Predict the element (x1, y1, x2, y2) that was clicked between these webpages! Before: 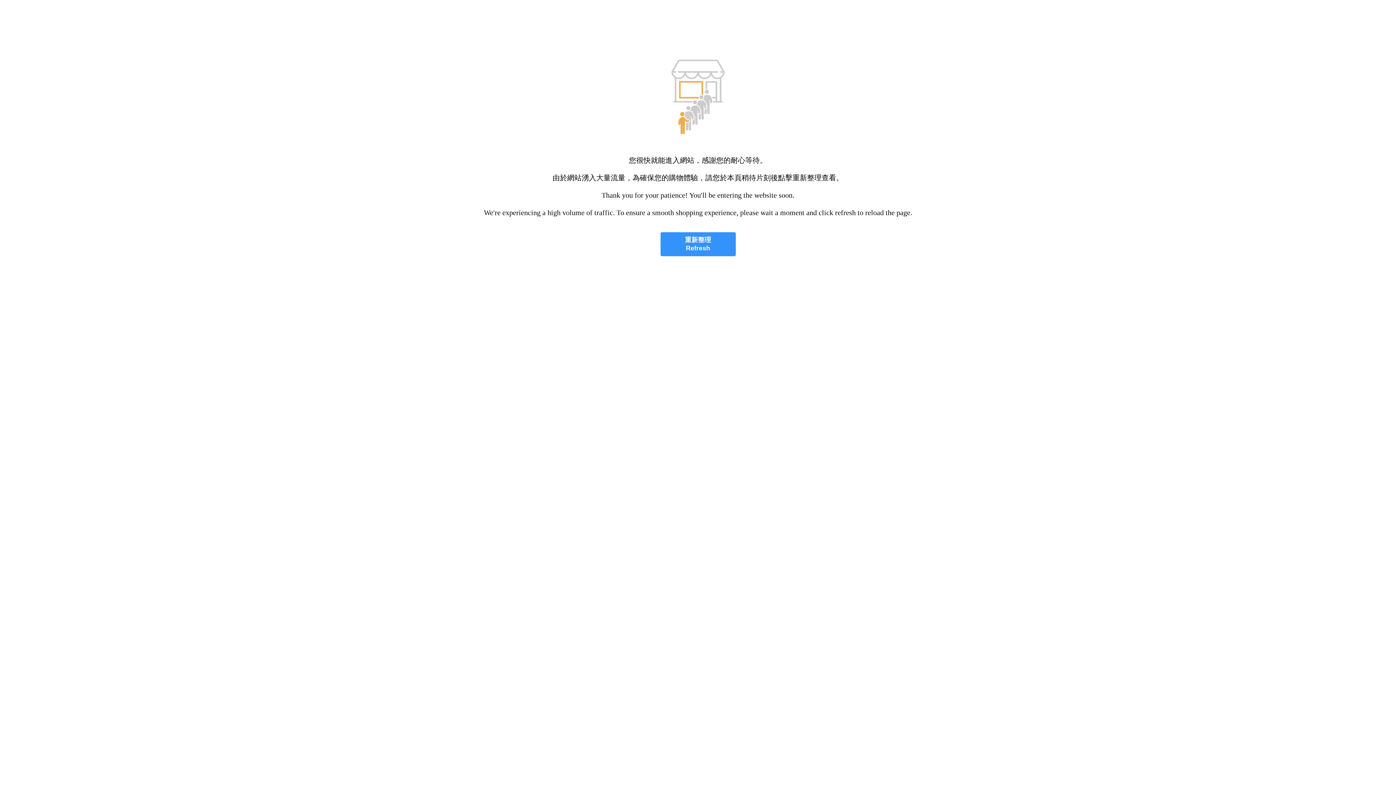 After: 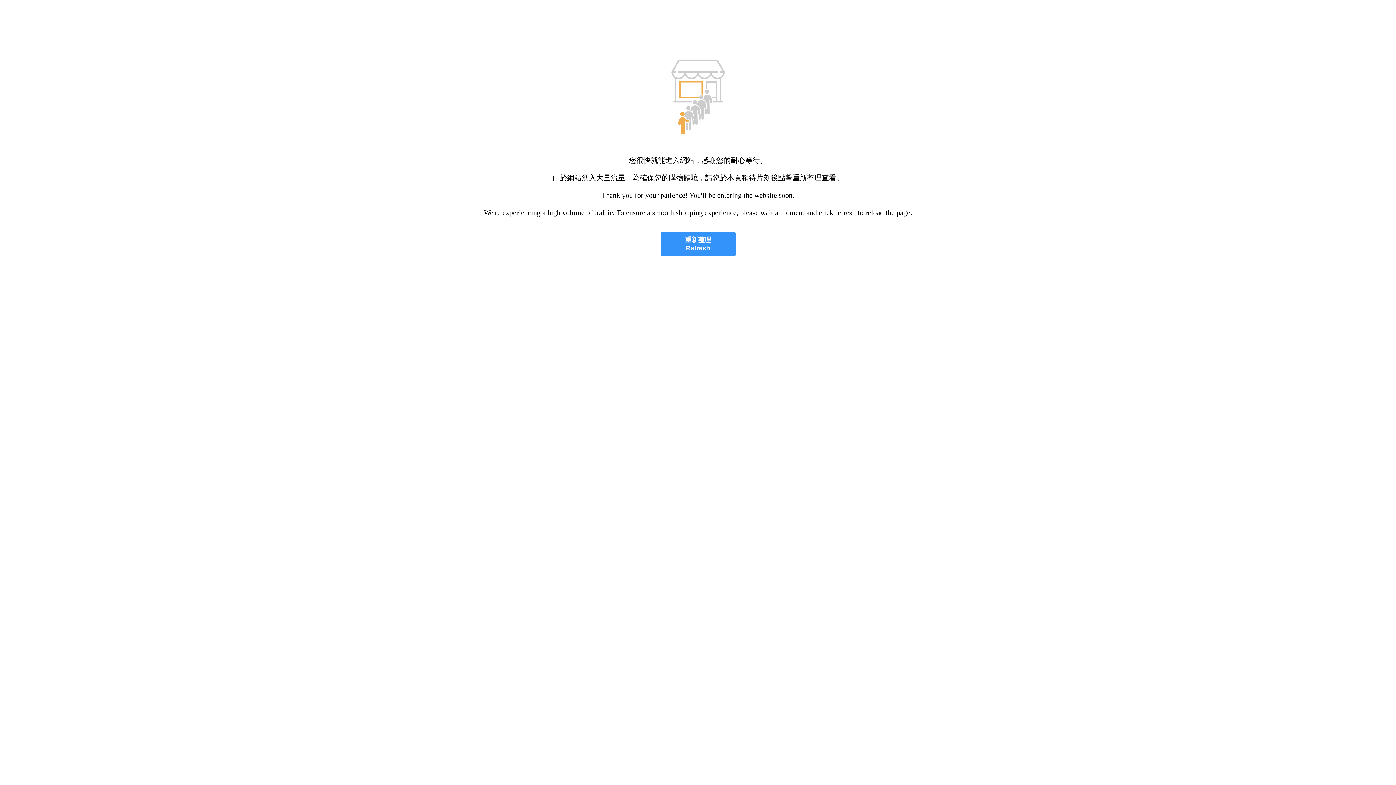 Action: label: 重新整理
Refresh bbox: (660, 232, 735, 256)